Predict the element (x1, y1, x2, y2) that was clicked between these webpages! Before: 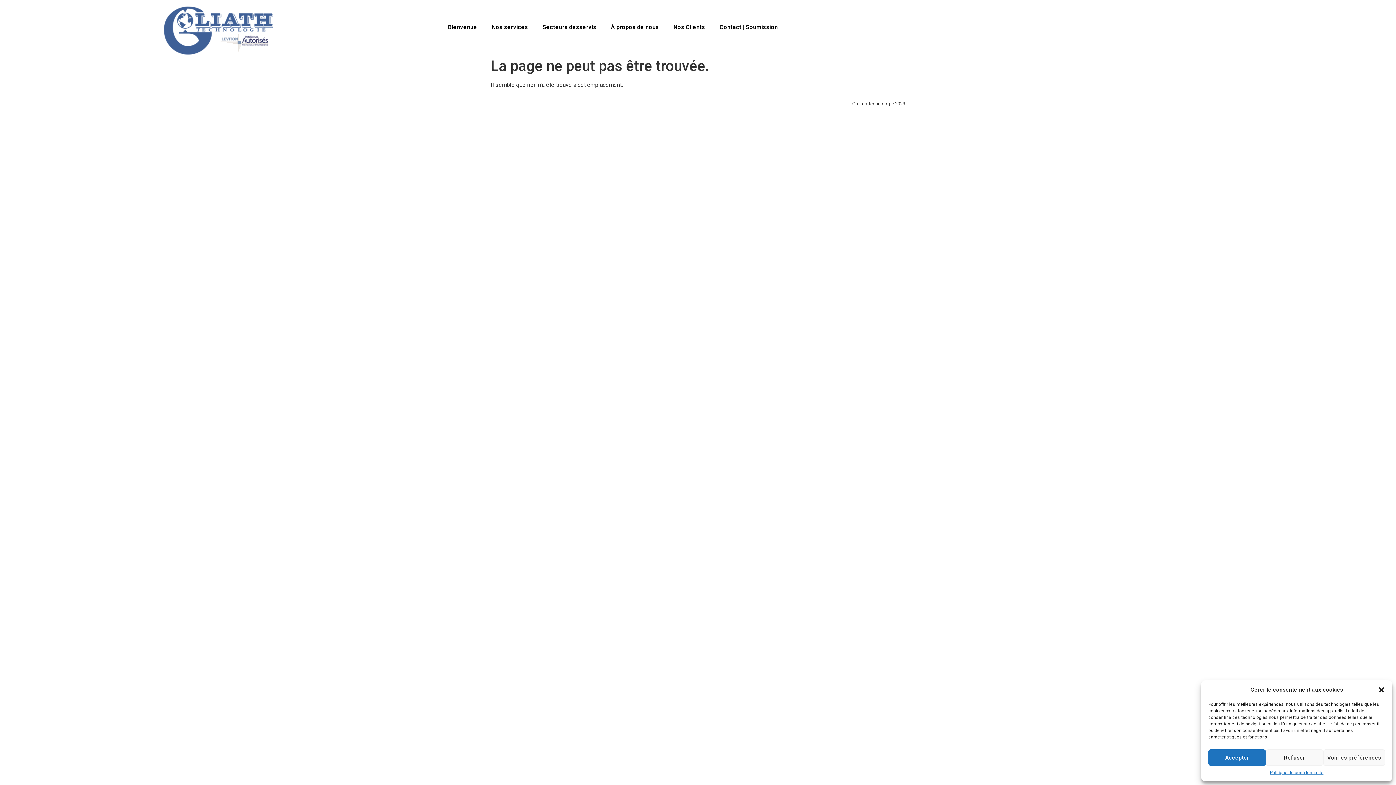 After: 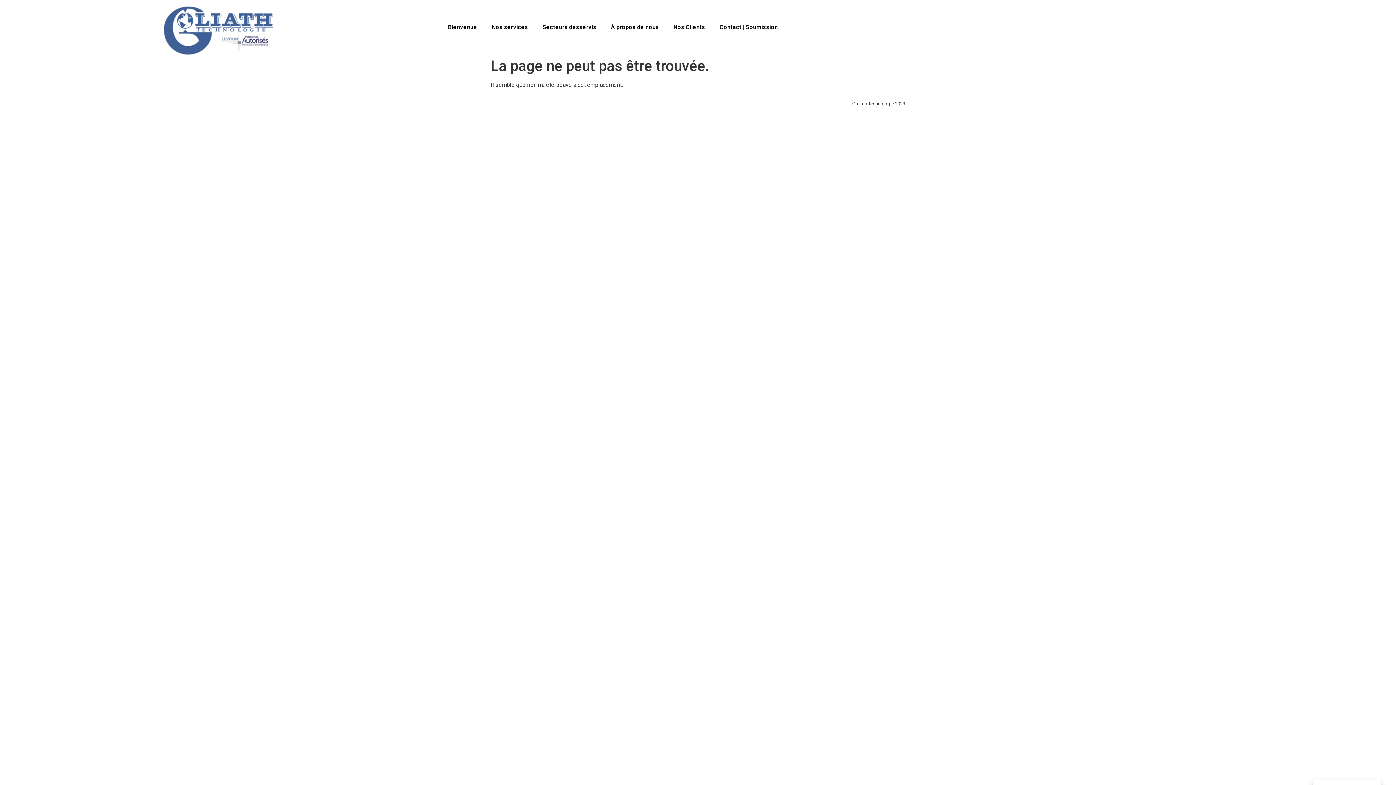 Action: label: Refuser bbox: (1266, 749, 1323, 766)